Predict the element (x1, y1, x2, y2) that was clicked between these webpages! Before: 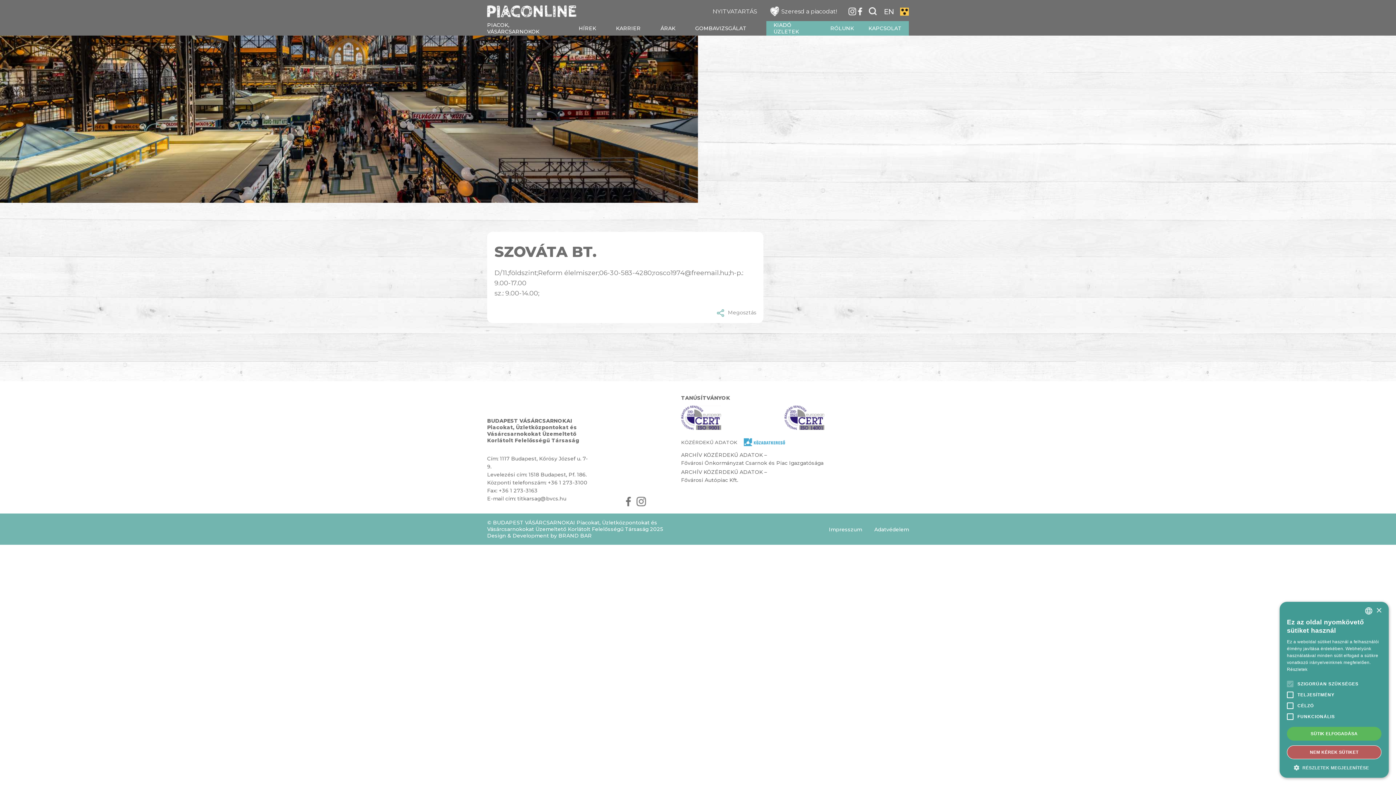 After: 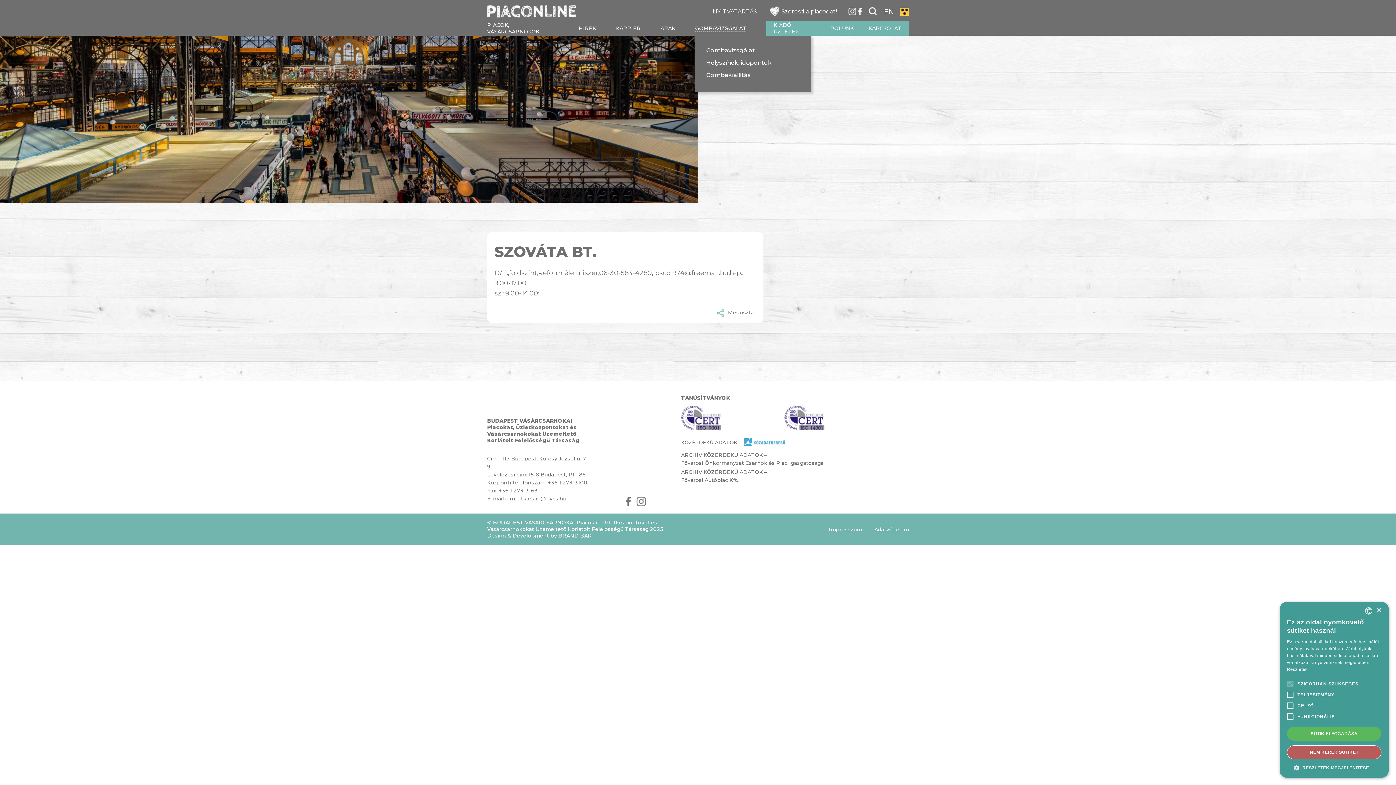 Action: label: GOMBAVIZSGÁLAT bbox: (695, 25, 746, 31)